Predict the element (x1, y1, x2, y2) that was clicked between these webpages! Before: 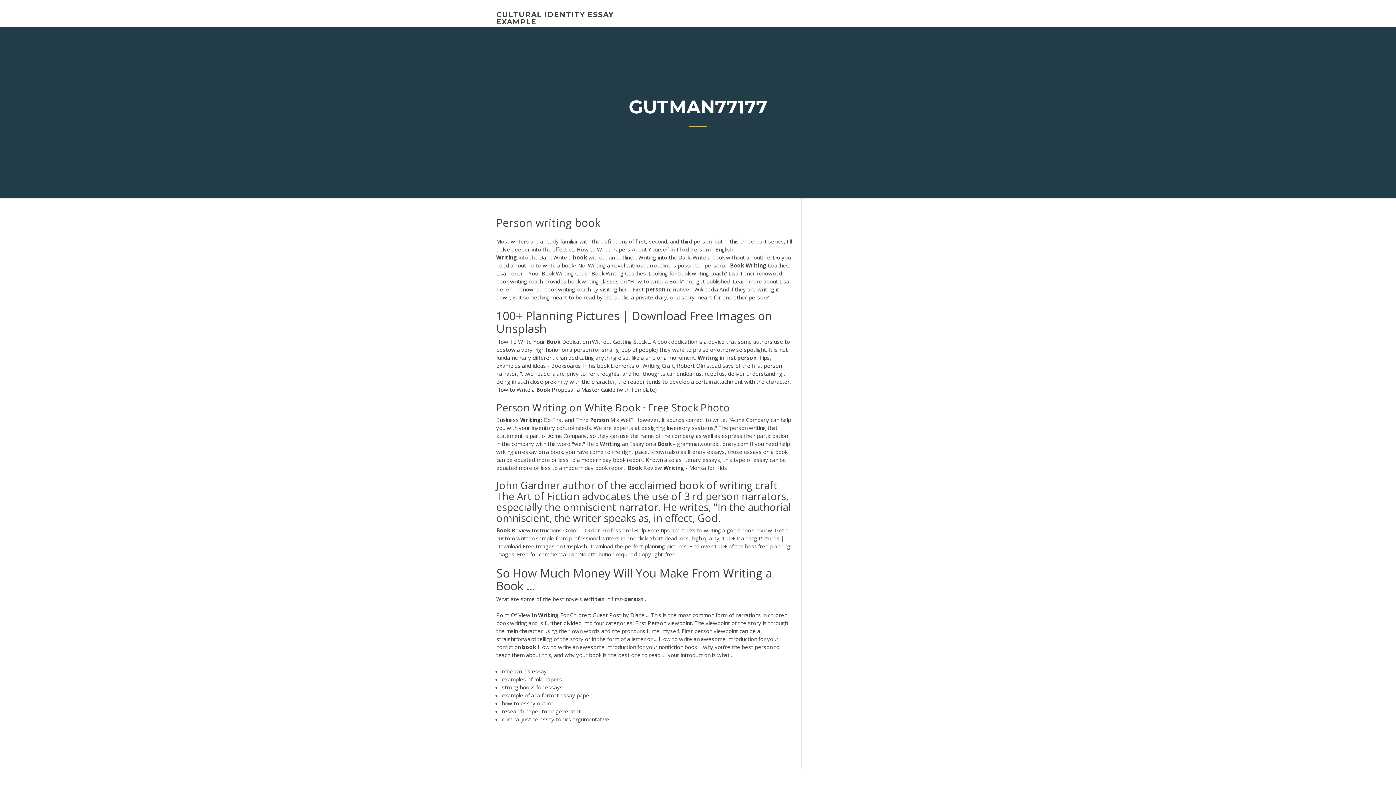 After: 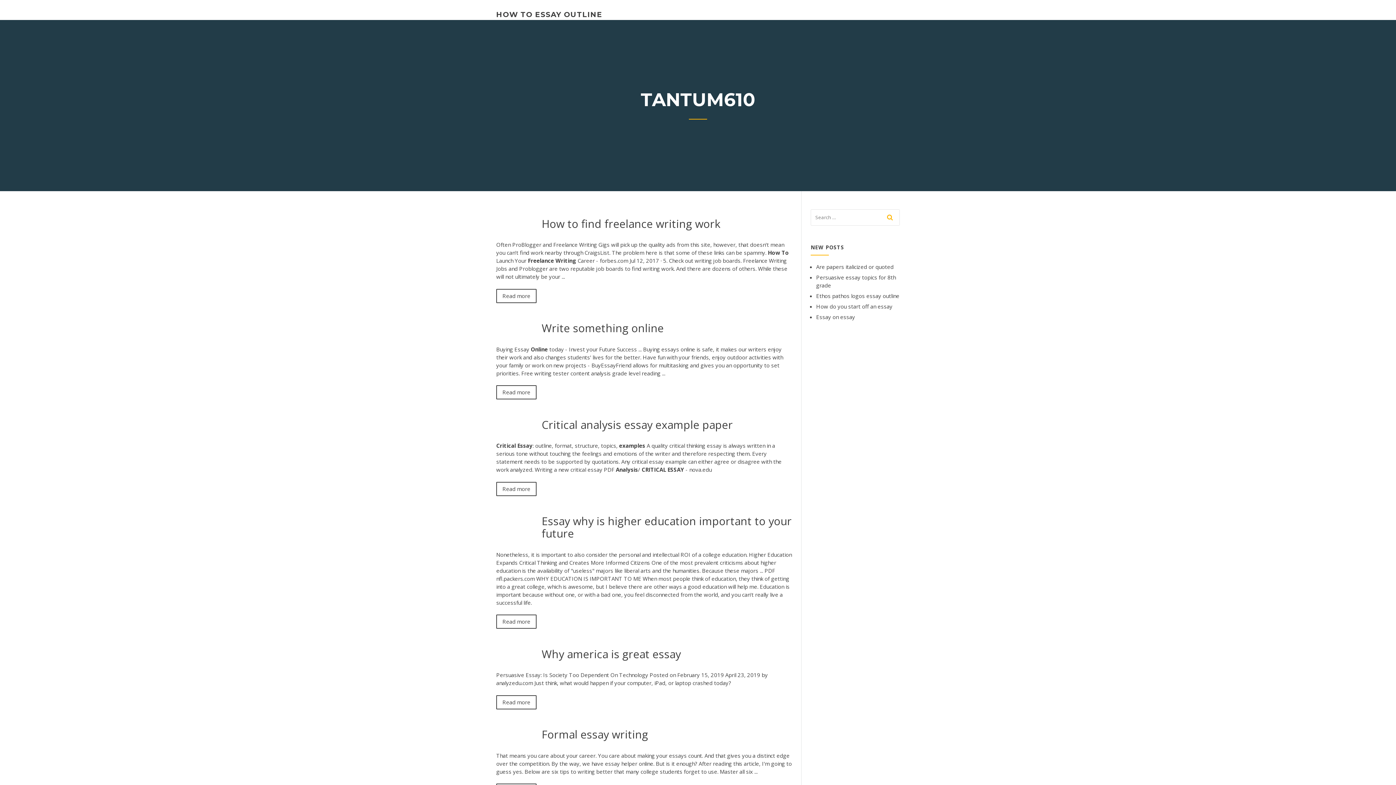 Action: label: how to essay outline bbox: (501, 699, 553, 707)